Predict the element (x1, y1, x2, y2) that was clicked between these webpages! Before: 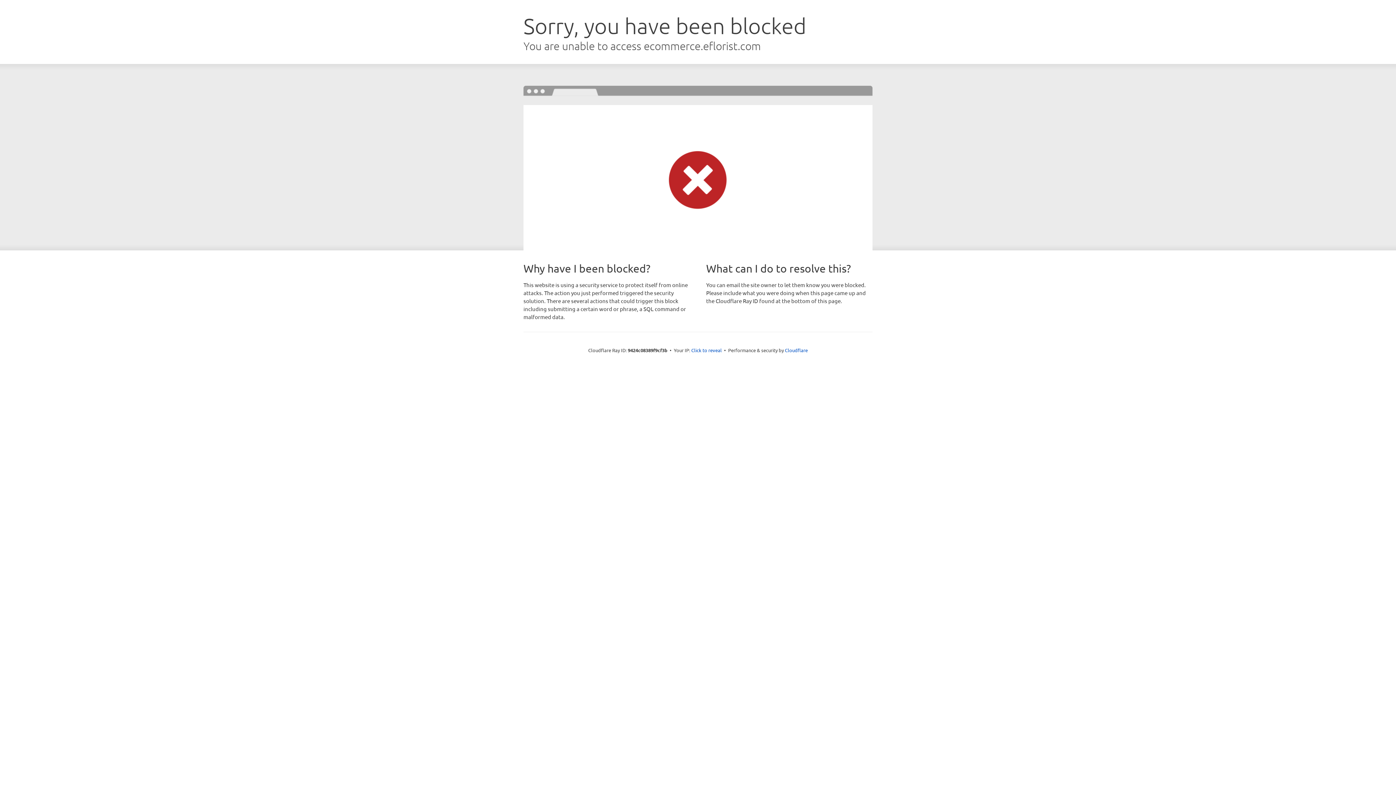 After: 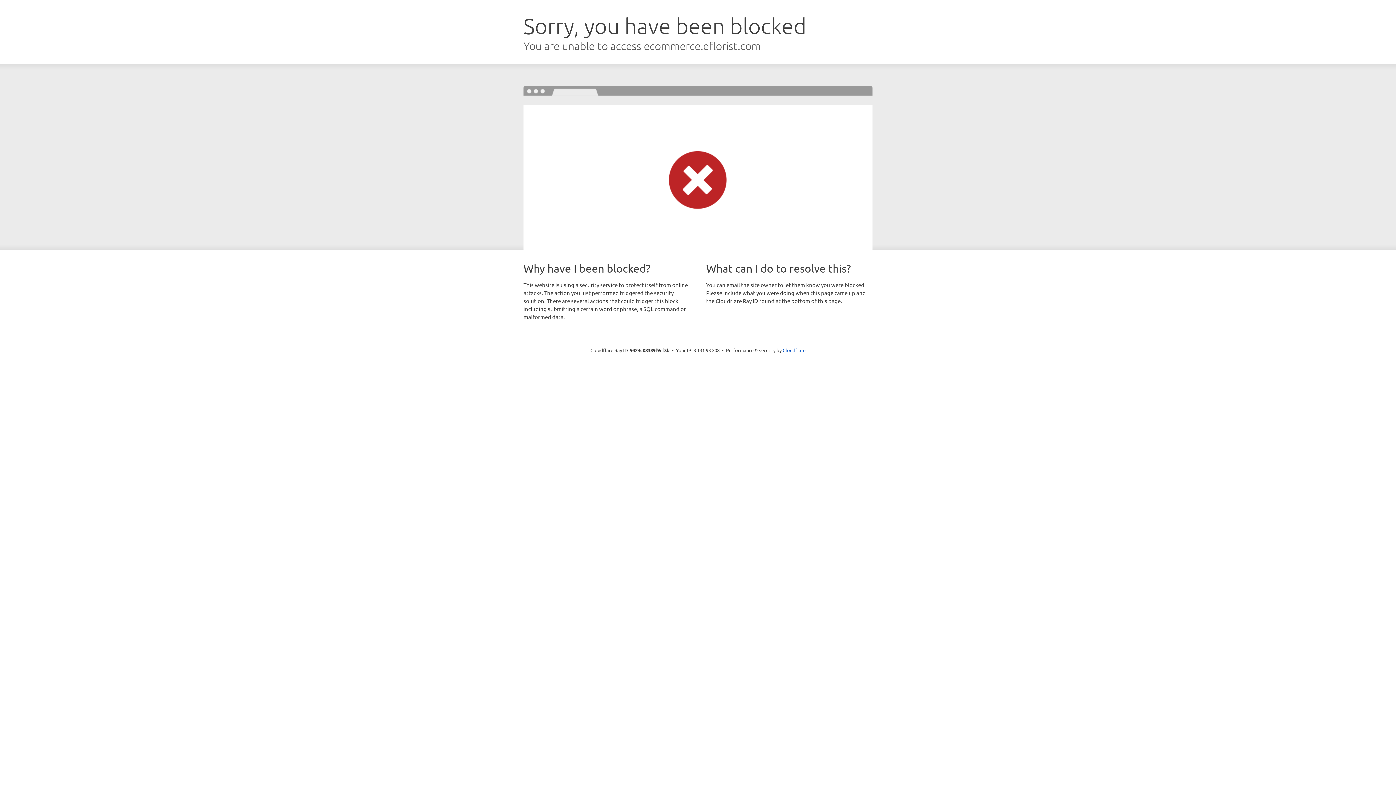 Action: label: Click to reveal bbox: (691, 346, 722, 353)